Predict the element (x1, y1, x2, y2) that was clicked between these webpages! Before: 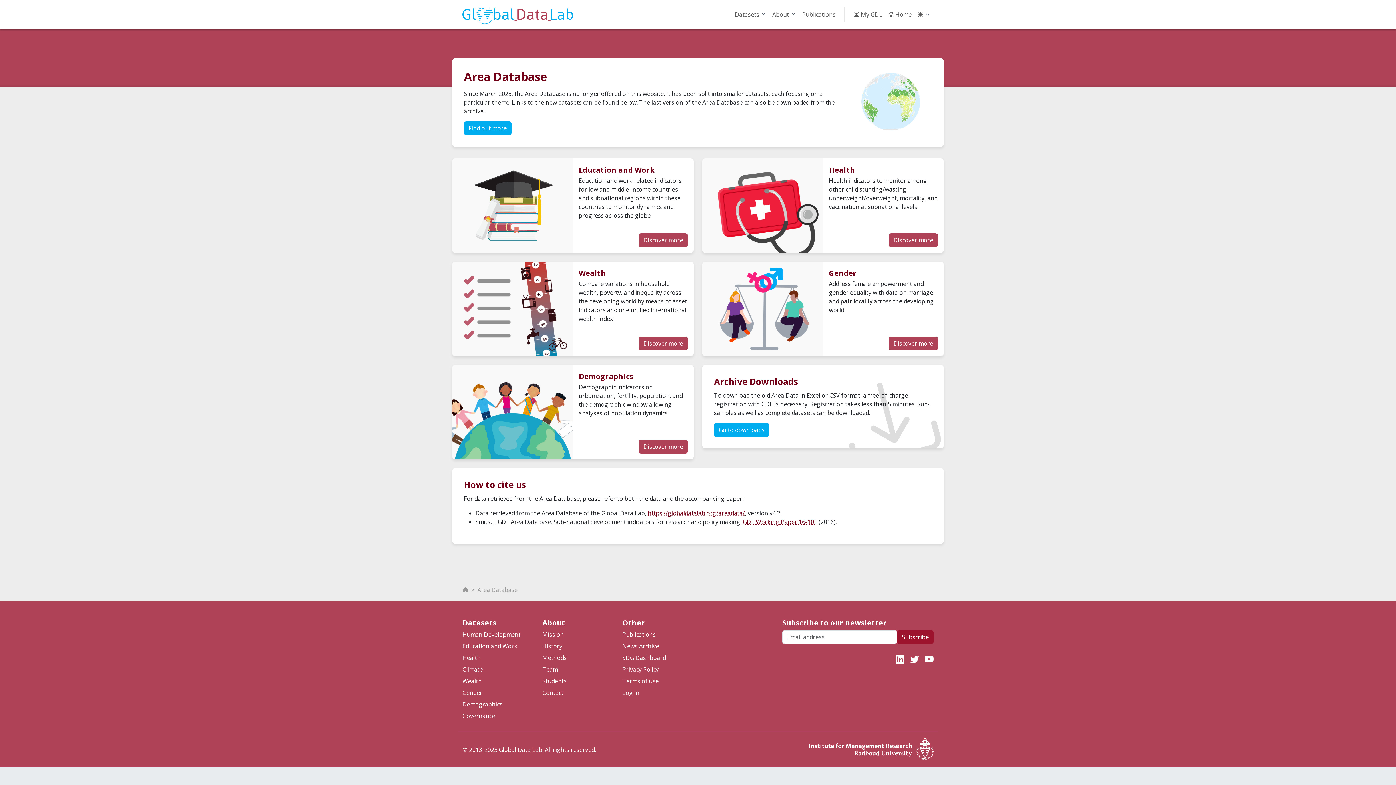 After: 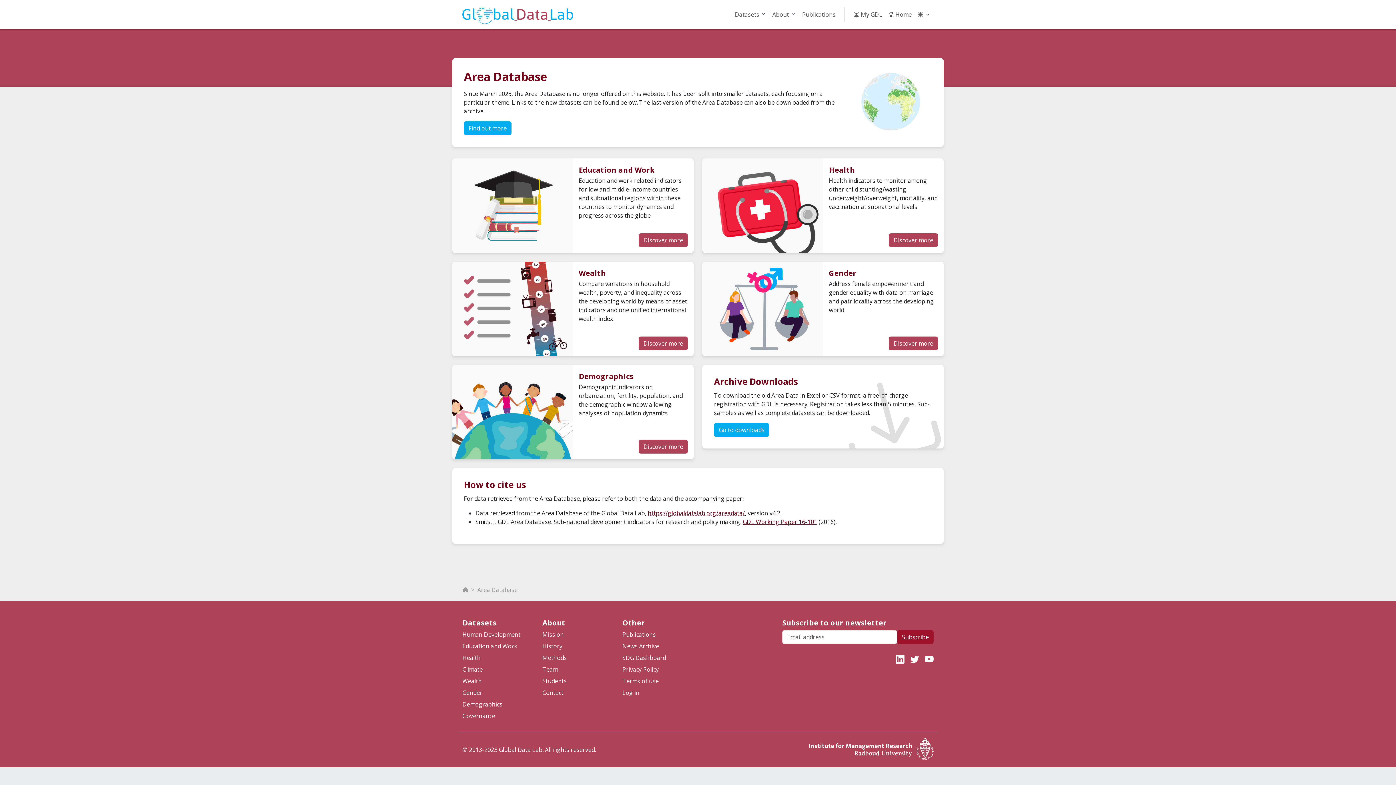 Action: bbox: (742, 518, 817, 526) label: GDL Working Paper 16-101